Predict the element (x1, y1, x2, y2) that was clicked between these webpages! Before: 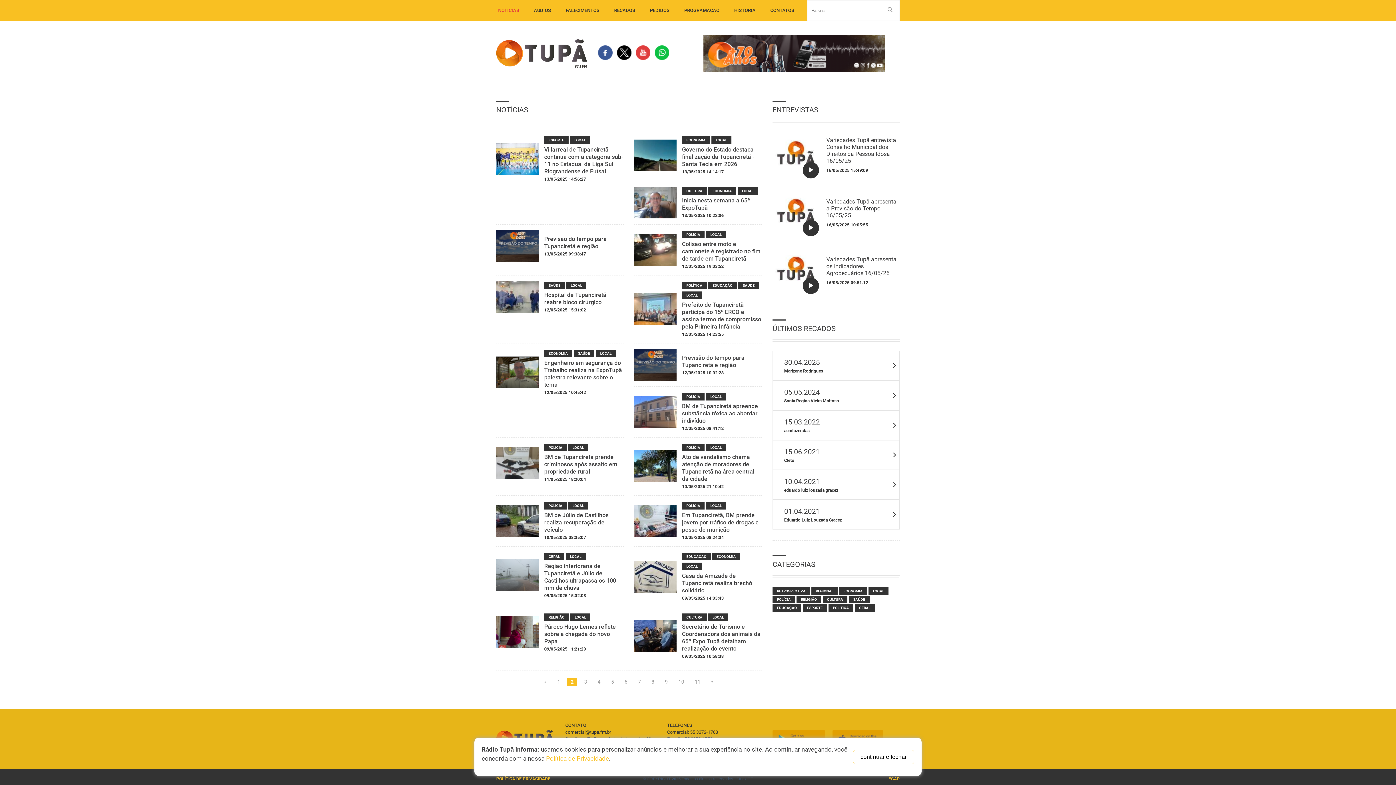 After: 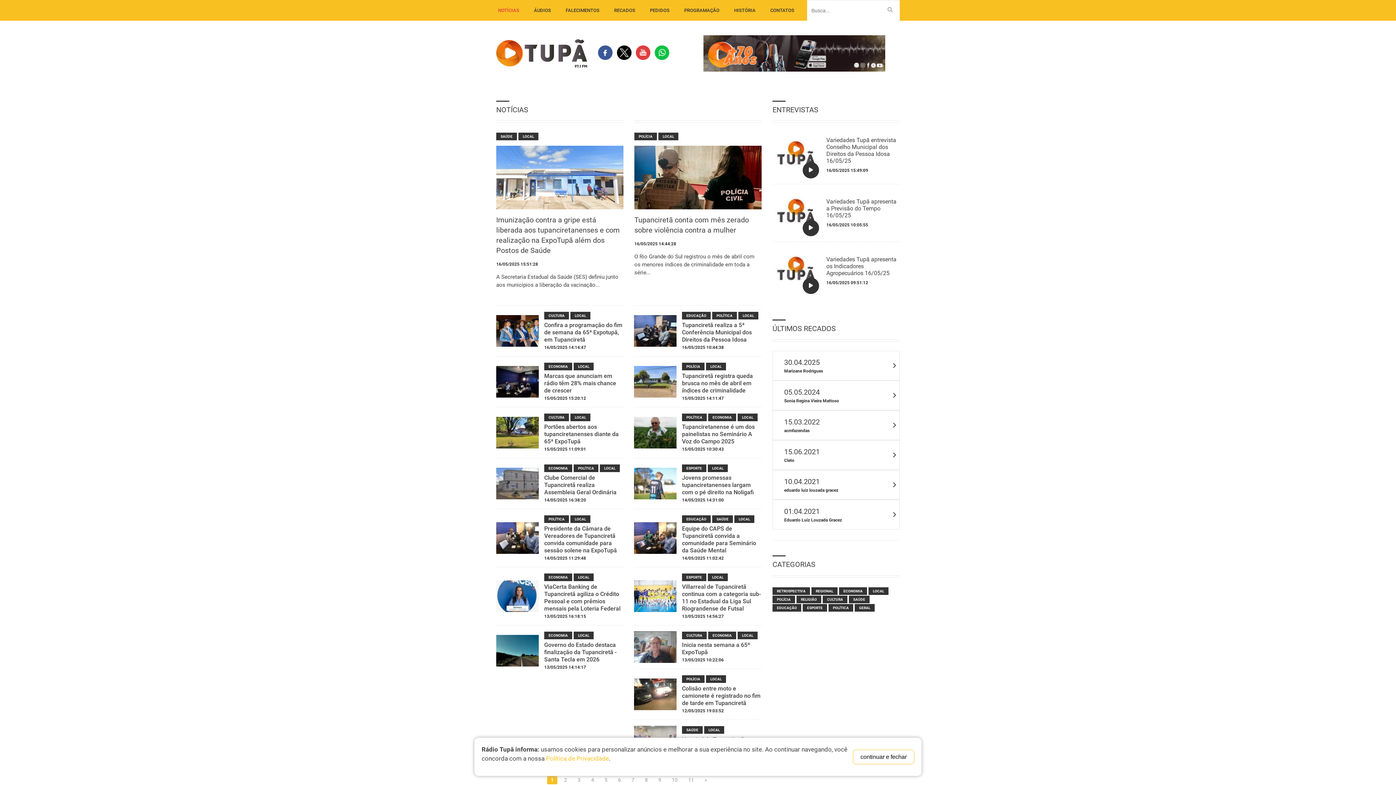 Action: label: LOCAL bbox: (708, 613, 728, 621)